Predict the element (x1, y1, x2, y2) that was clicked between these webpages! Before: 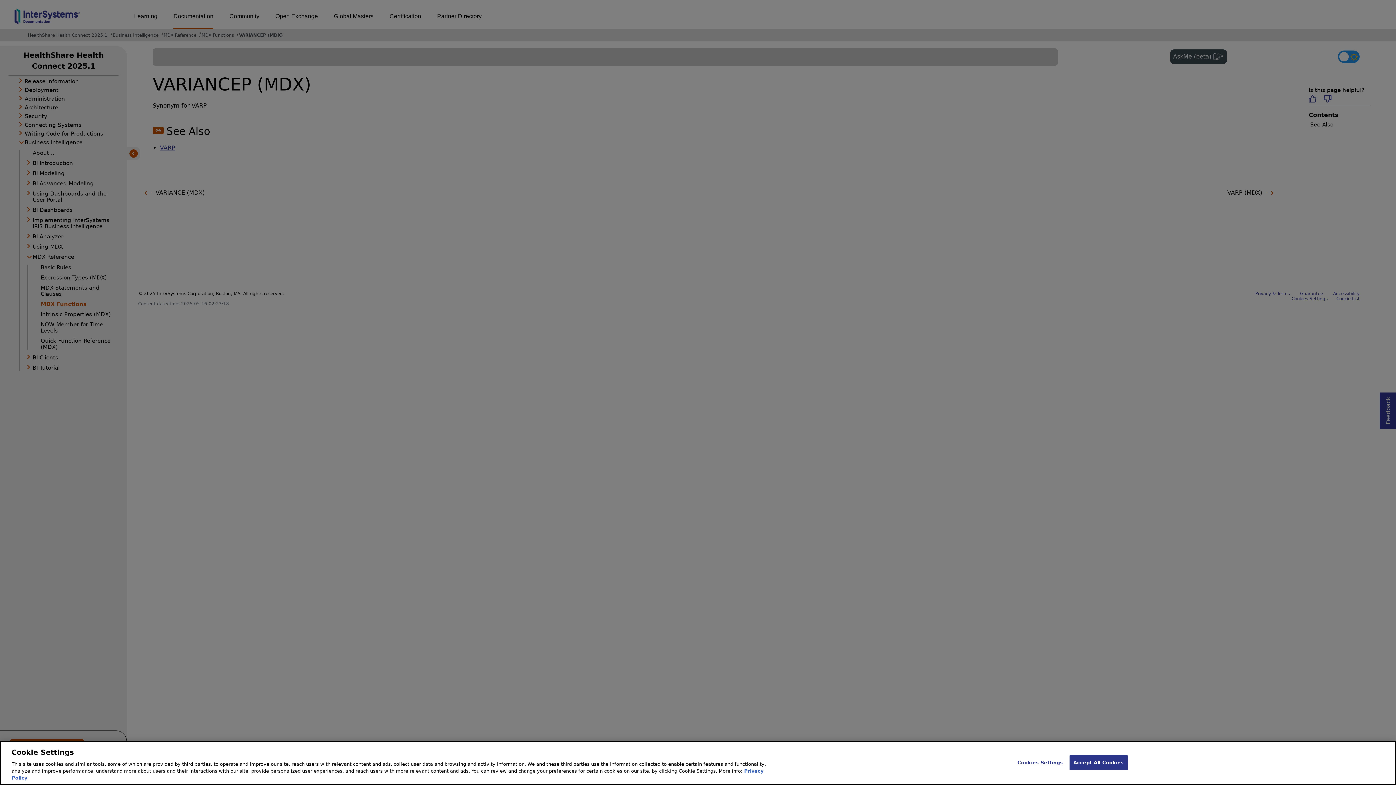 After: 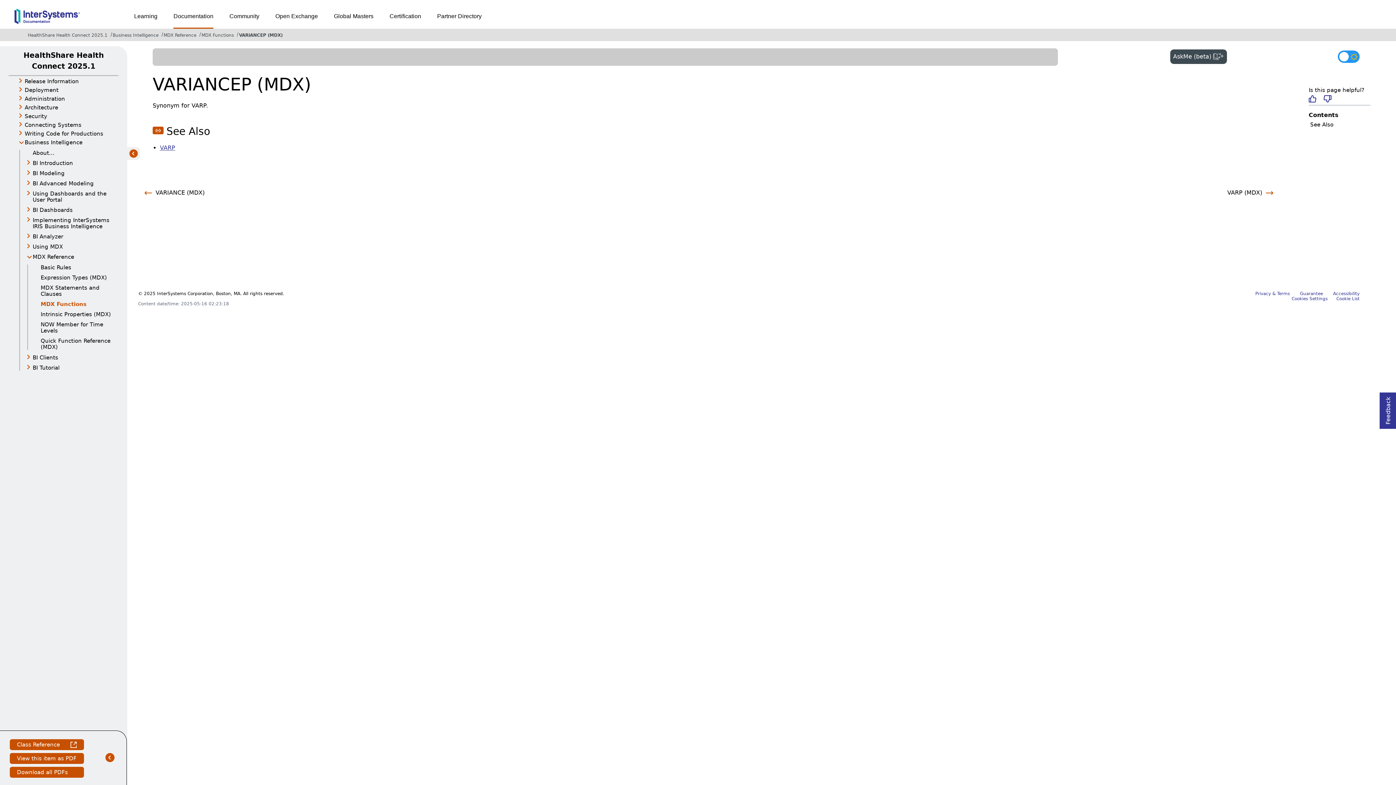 Action: label: Accept All Cookies bbox: (1069, 755, 1128, 770)